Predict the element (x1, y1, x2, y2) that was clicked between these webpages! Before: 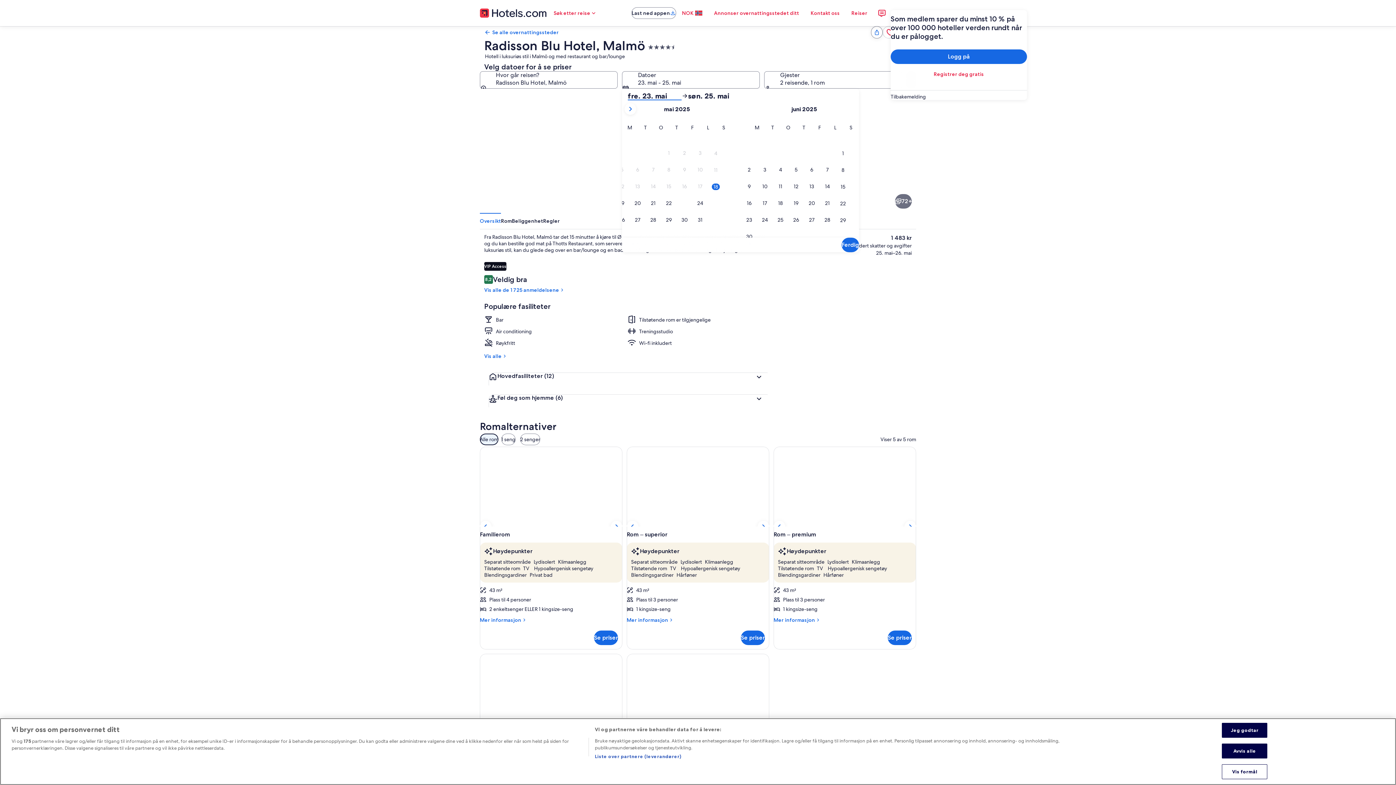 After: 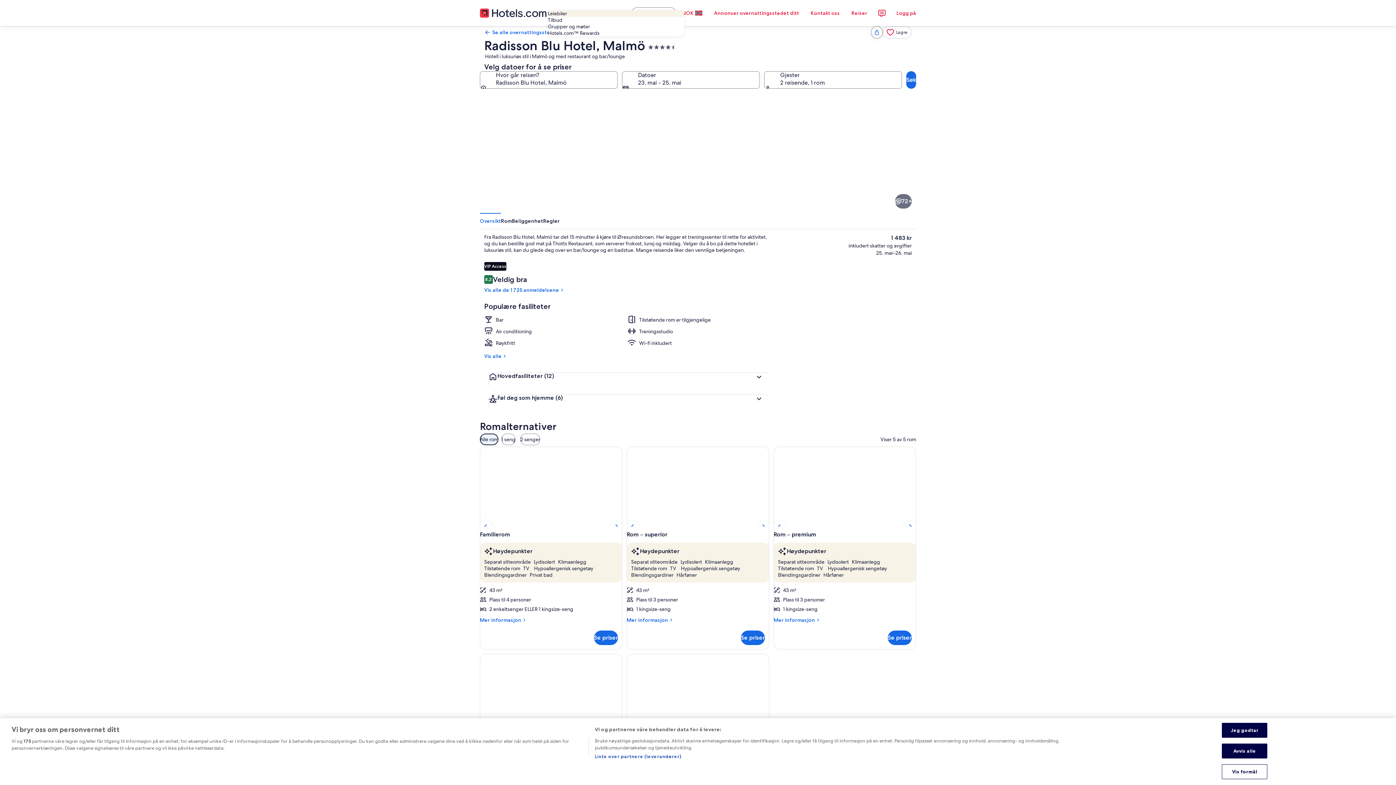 Action: bbox: (547, 5, 602, 20) label: Søk etter reise